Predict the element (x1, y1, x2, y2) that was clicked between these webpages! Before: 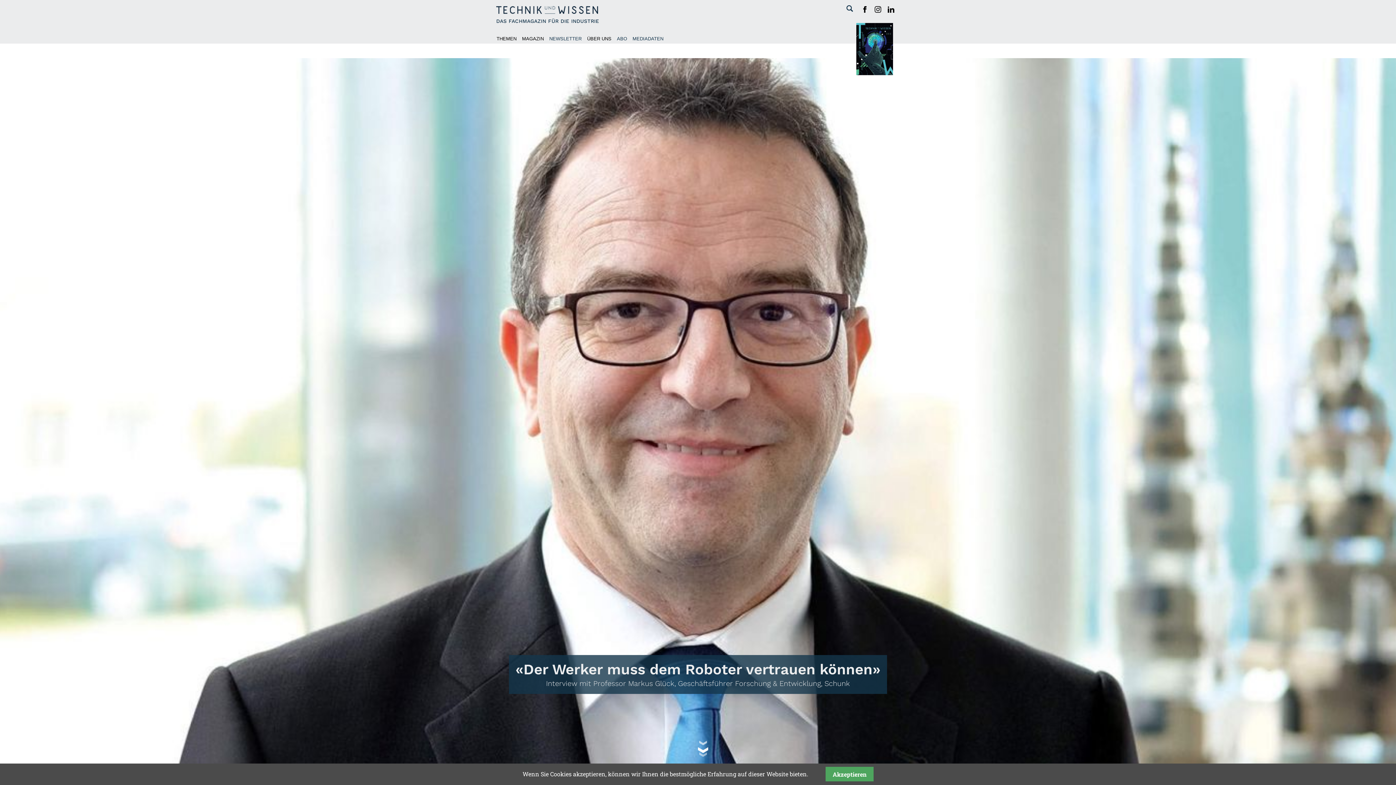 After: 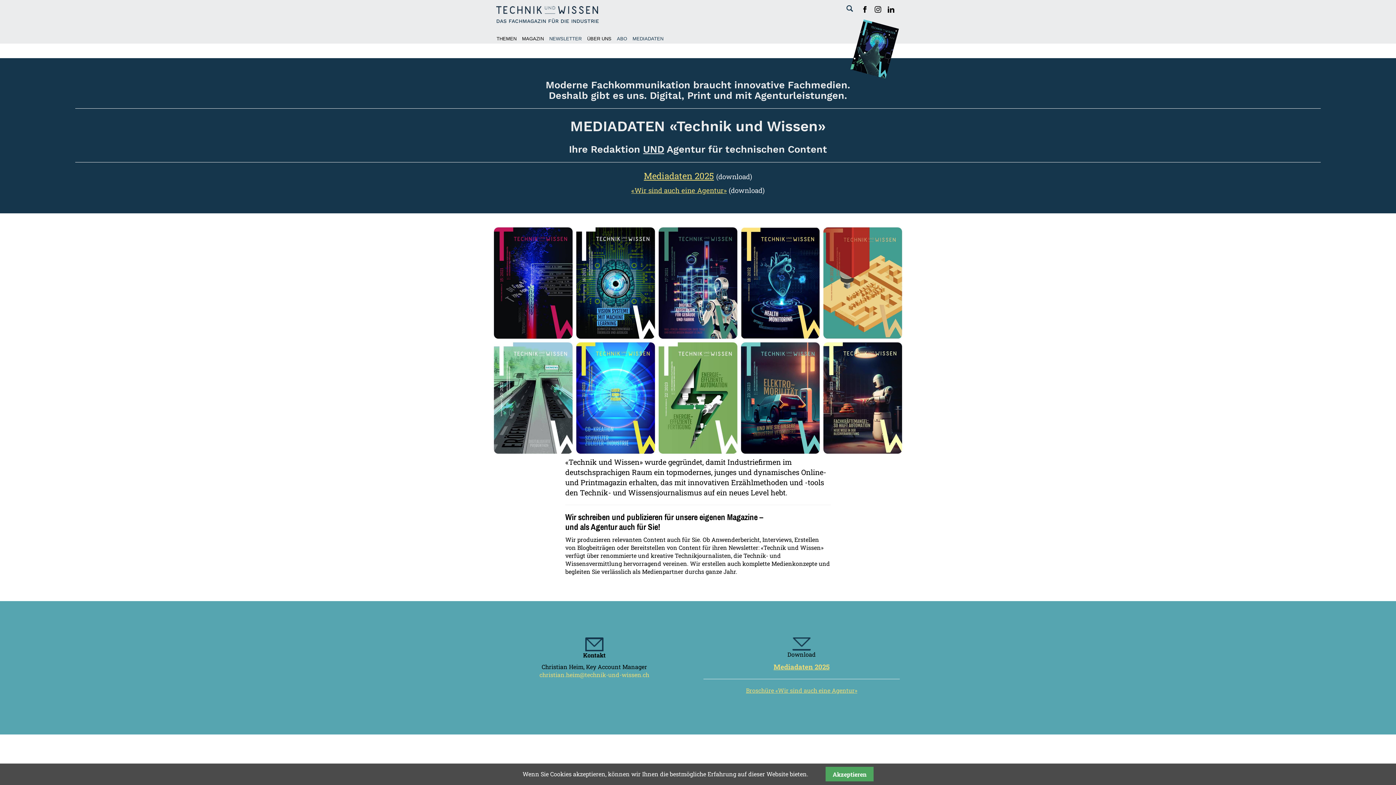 Action: bbox: (632, 35, 663, 42) label: MEDIADATEN